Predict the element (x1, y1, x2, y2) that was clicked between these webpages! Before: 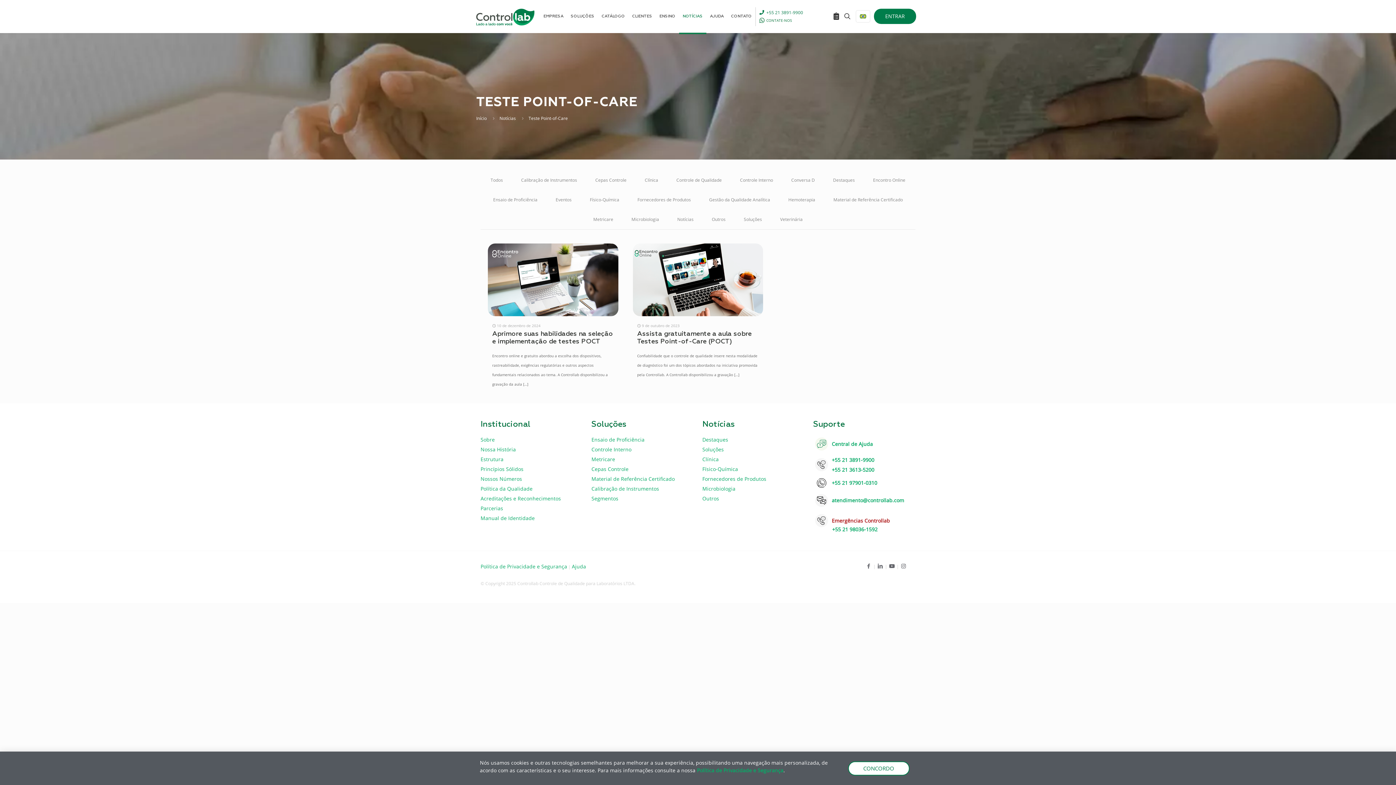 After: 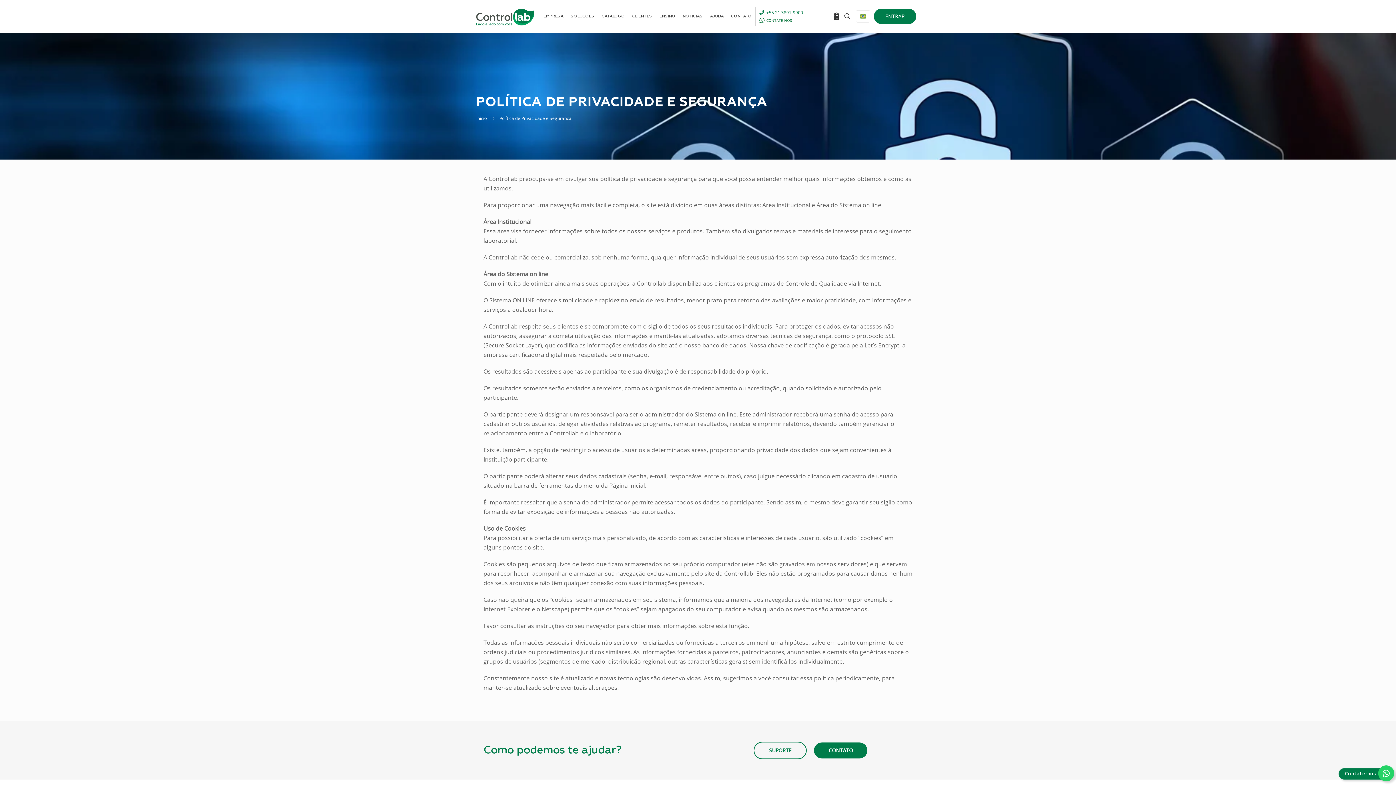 Action: bbox: (697, 767, 783, 774) label: Política de Privacidade e Segurança